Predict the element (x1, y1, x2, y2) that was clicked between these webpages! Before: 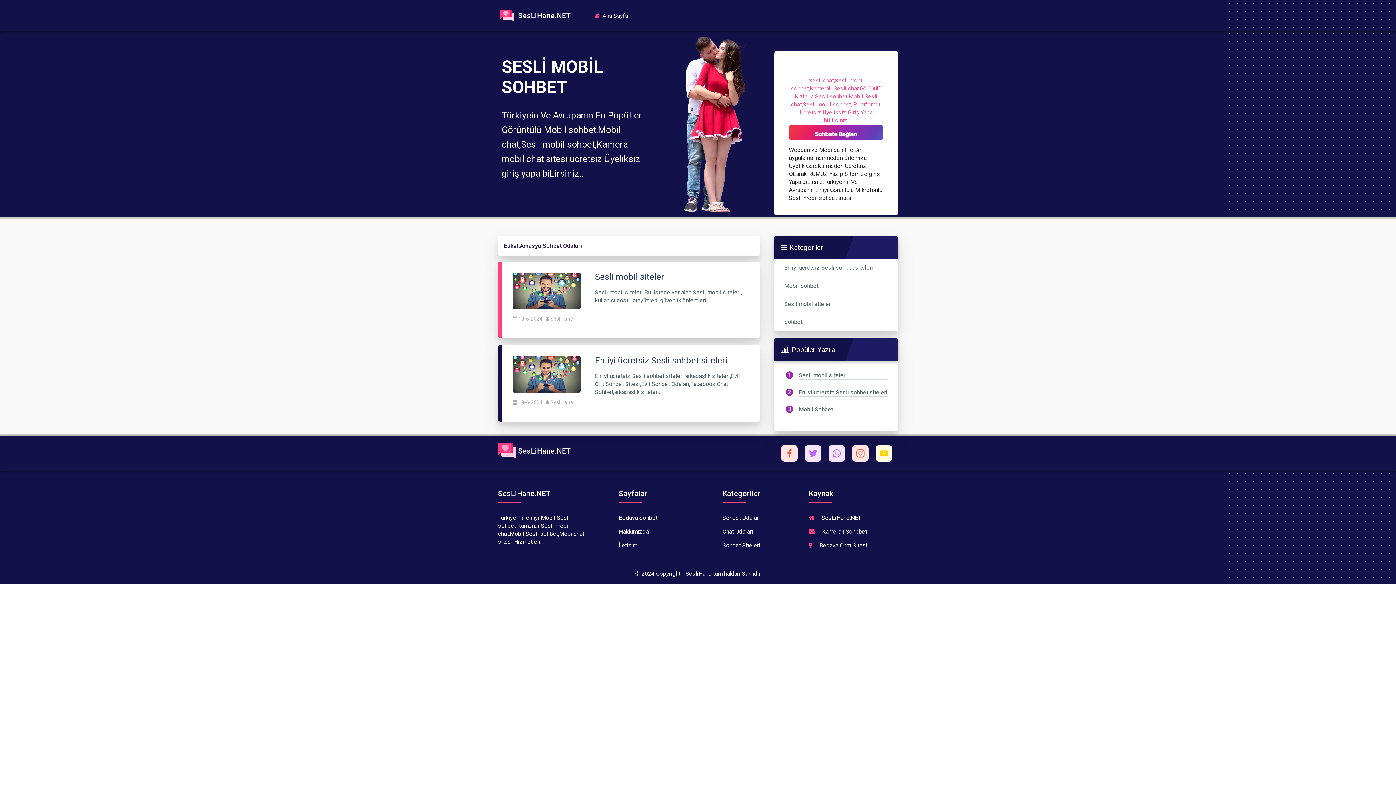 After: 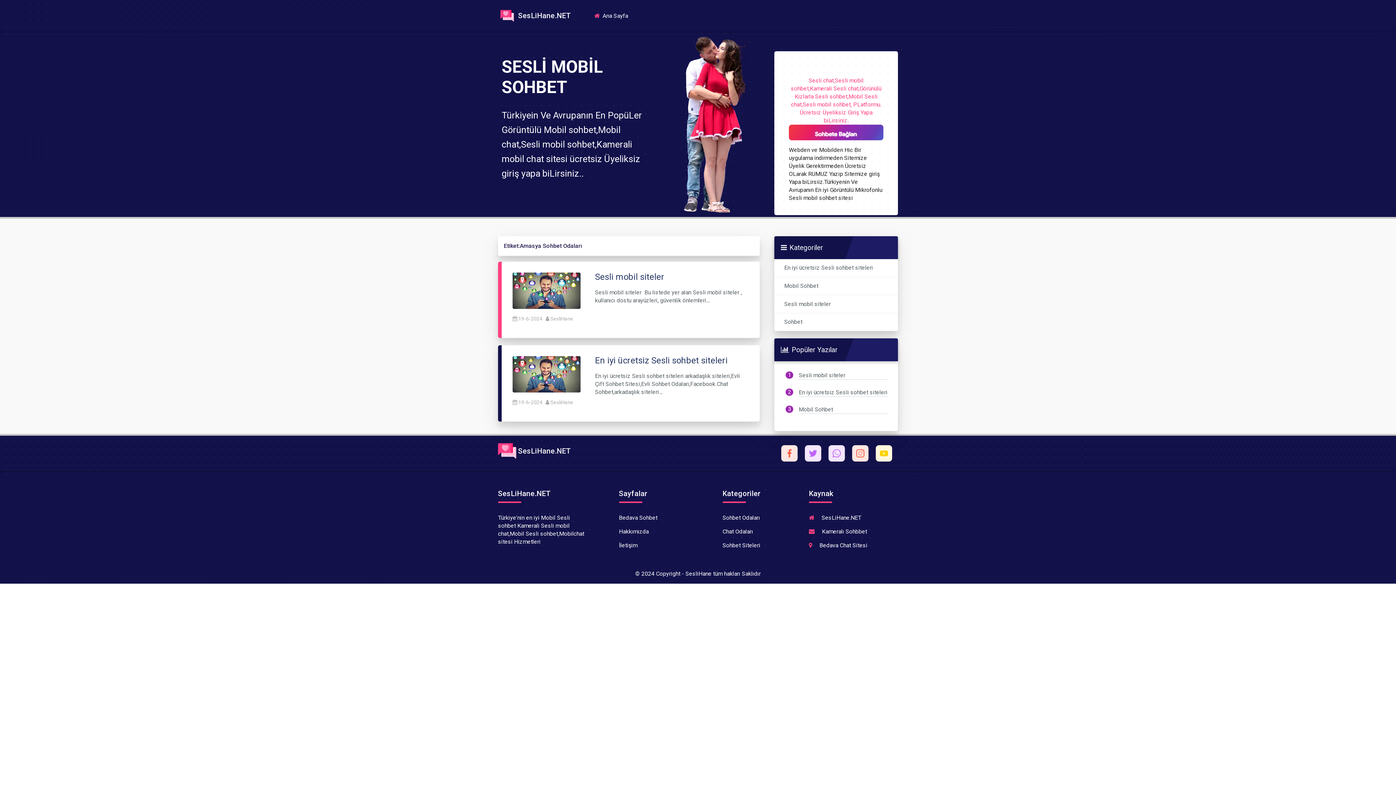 Action: bbox: (781, 449, 803, 456)